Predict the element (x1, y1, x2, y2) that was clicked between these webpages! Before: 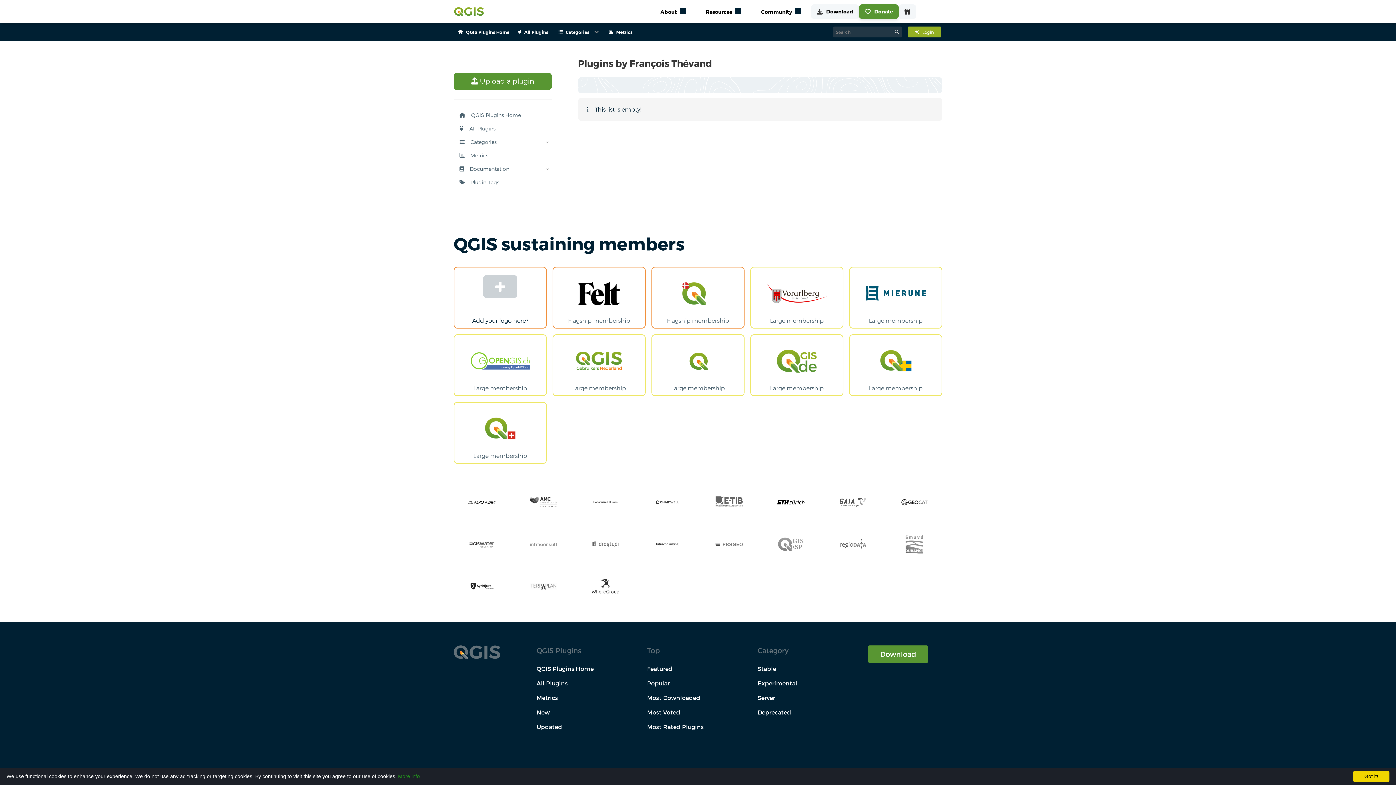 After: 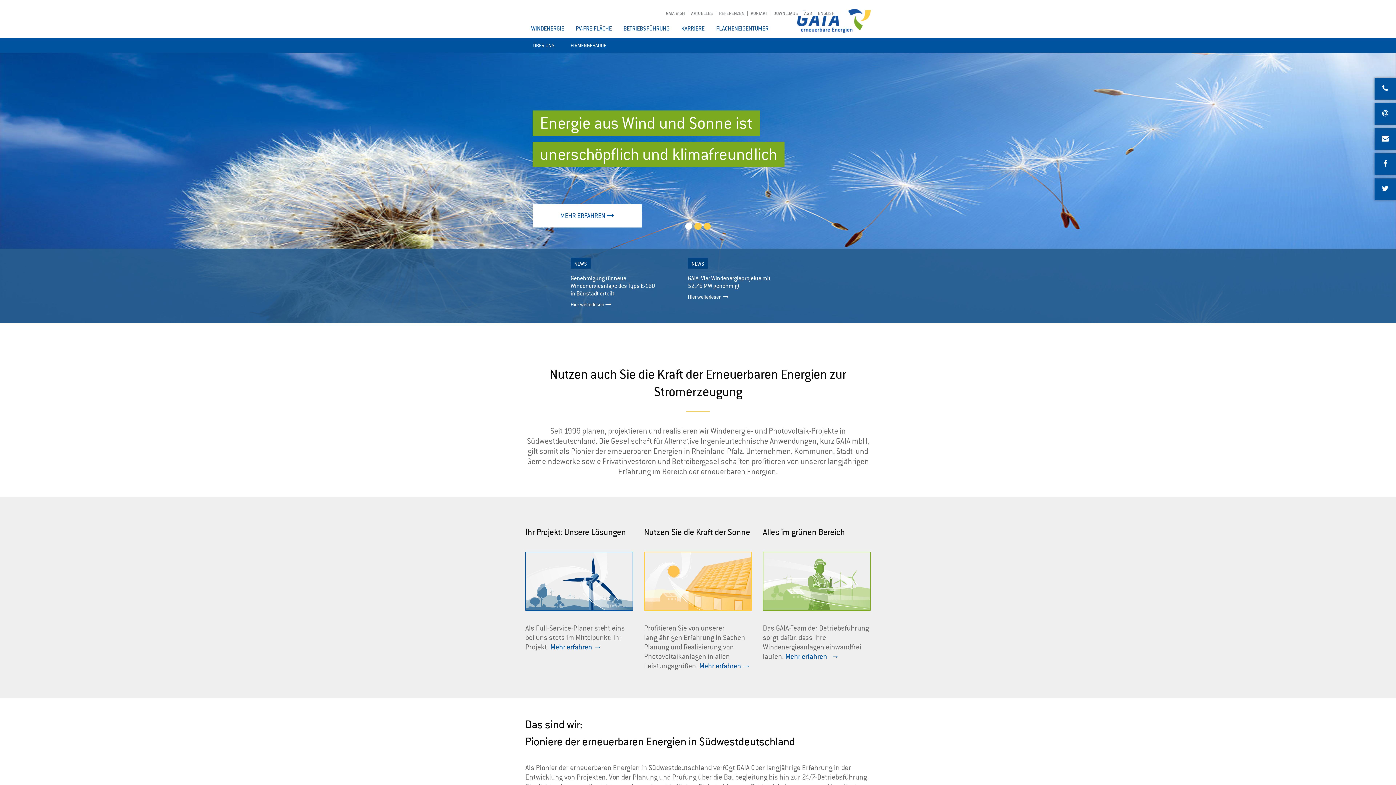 Action: bbox: (824, 497, 880, 507)